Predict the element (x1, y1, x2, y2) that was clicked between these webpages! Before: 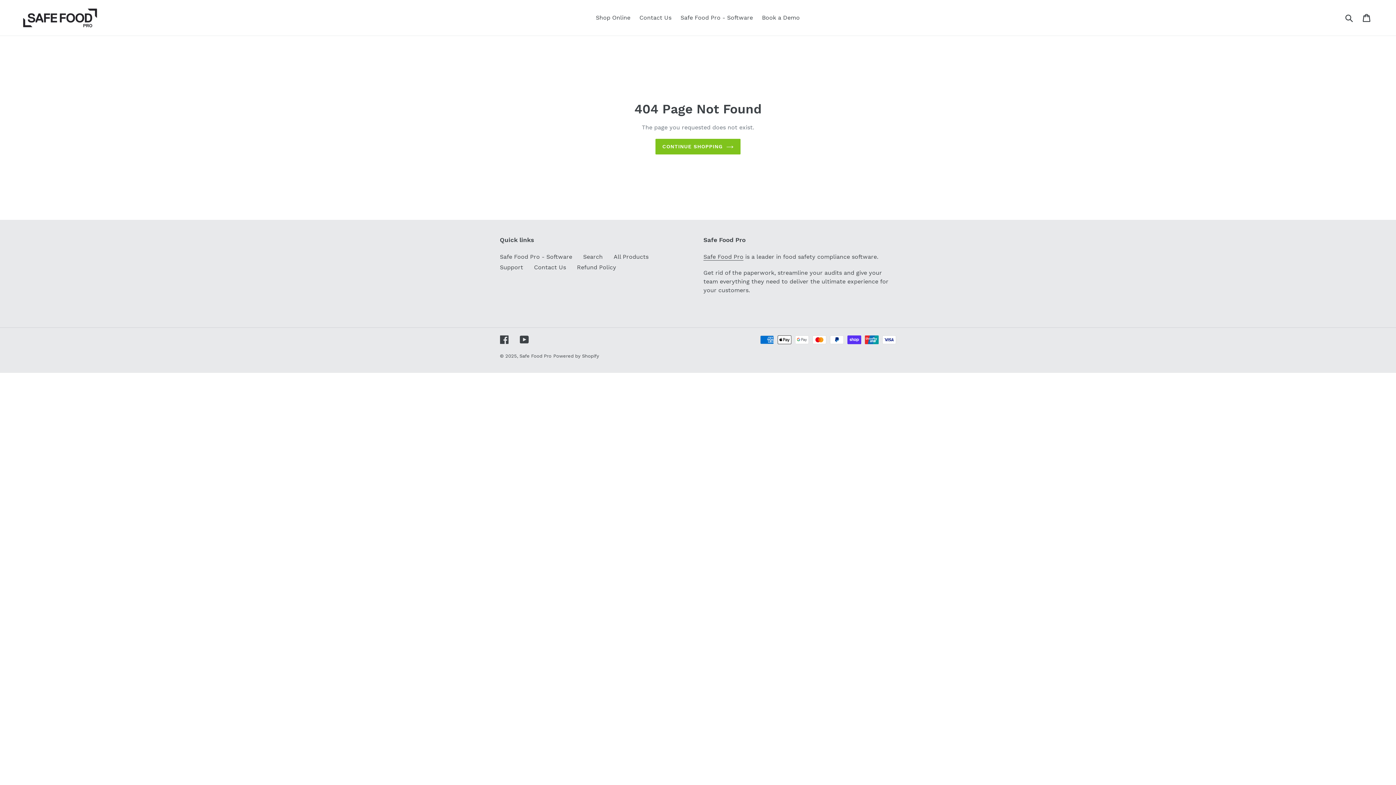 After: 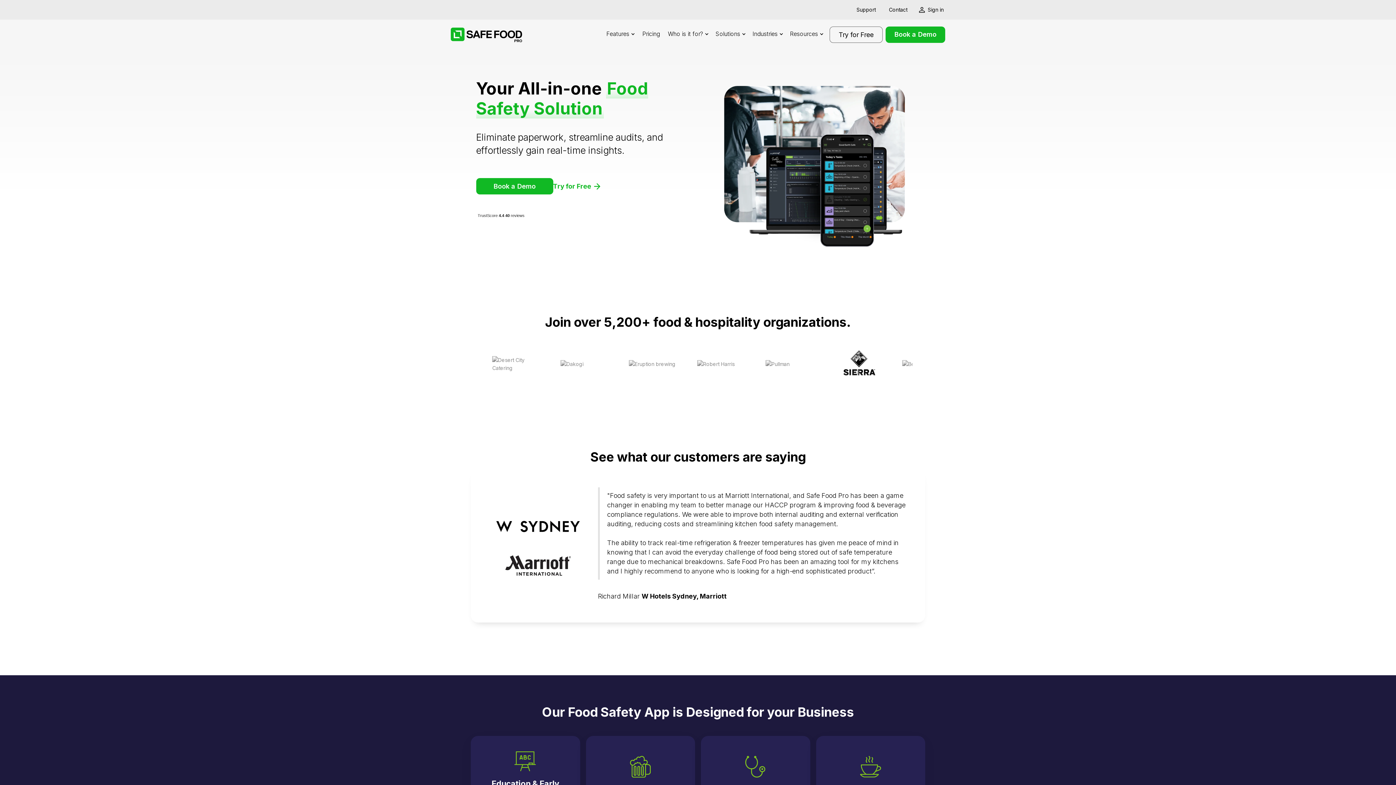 Action: label: Safe Food Pro - Software bbox: (677, 12, 756, 23)